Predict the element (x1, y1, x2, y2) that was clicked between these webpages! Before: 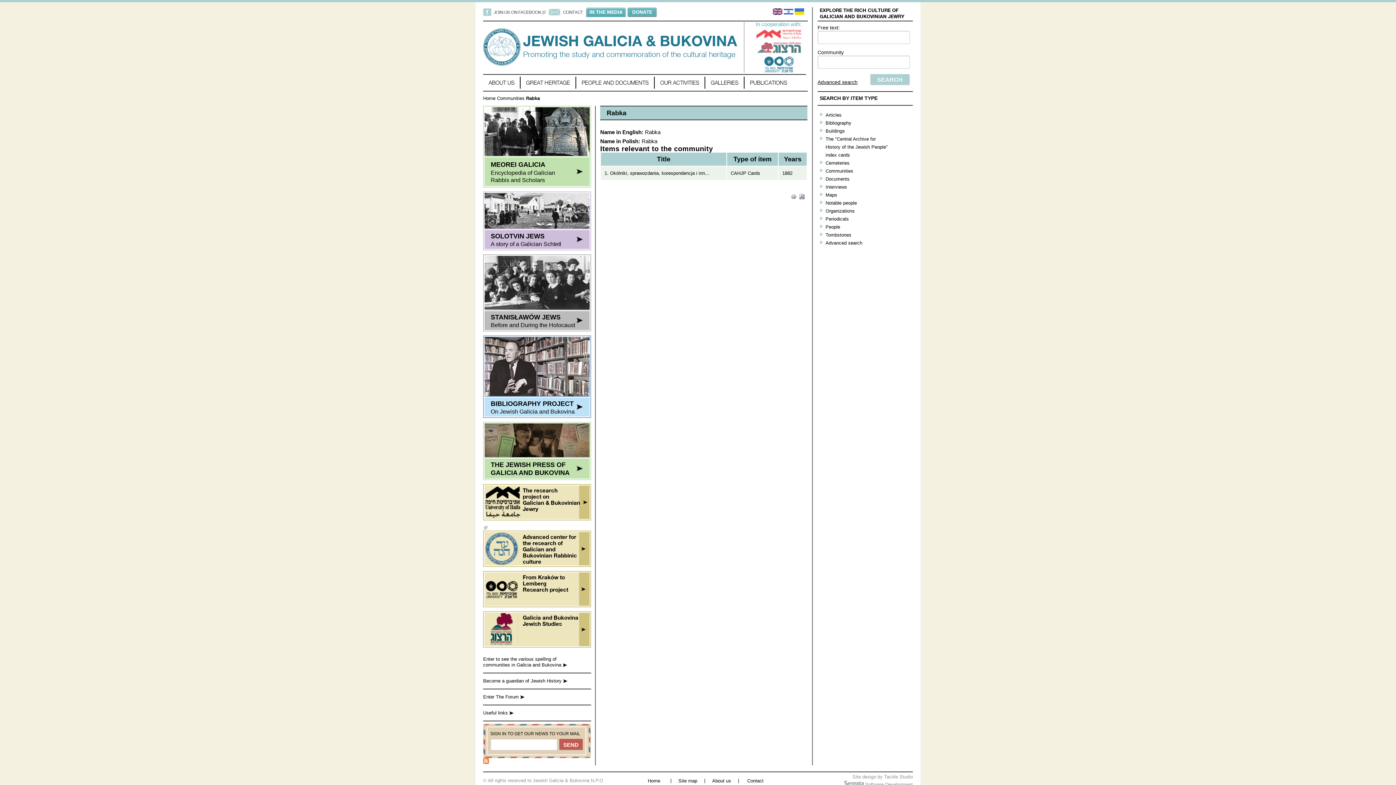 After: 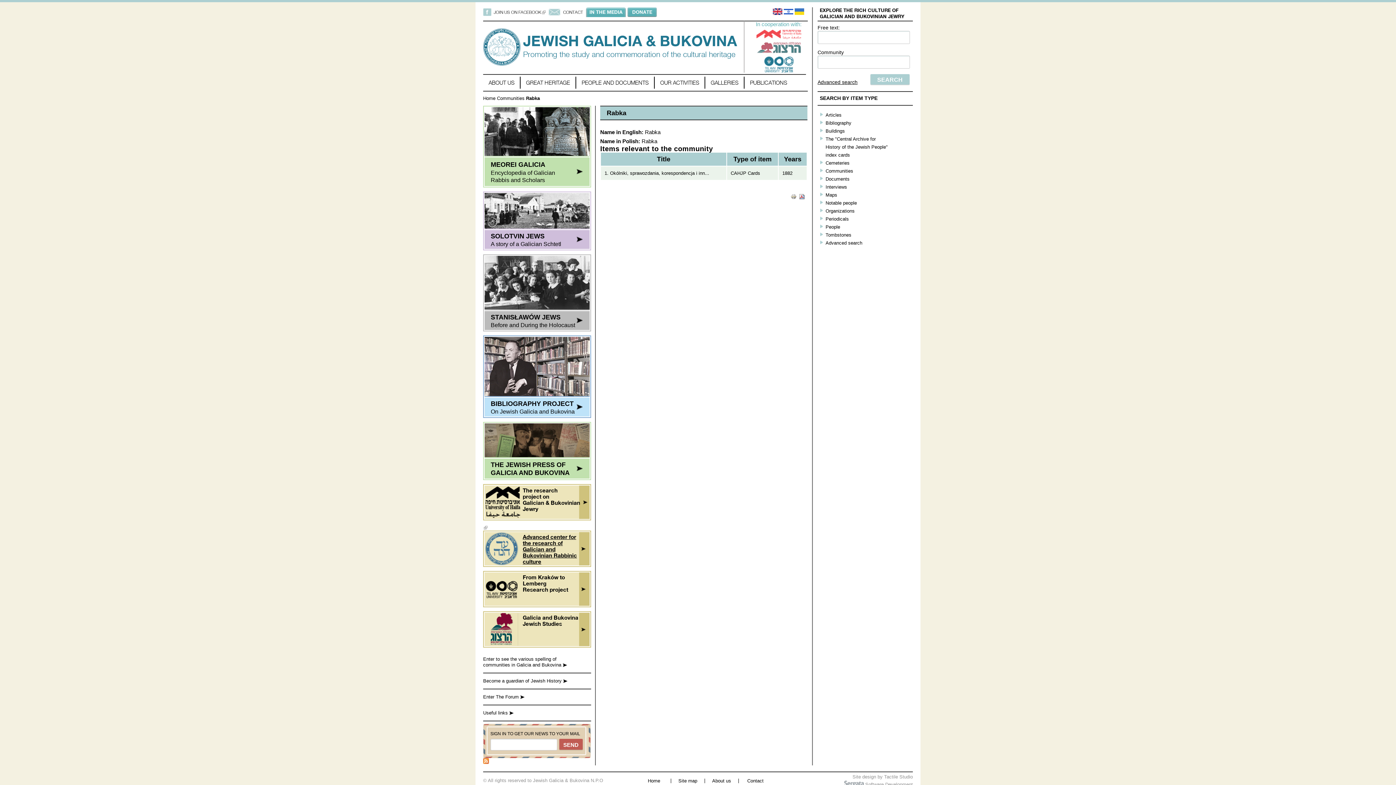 Action: label: Advanced center for the research of Galician and Bukovinian Rabbinic culture bbox: (483, 530, 591, 567)